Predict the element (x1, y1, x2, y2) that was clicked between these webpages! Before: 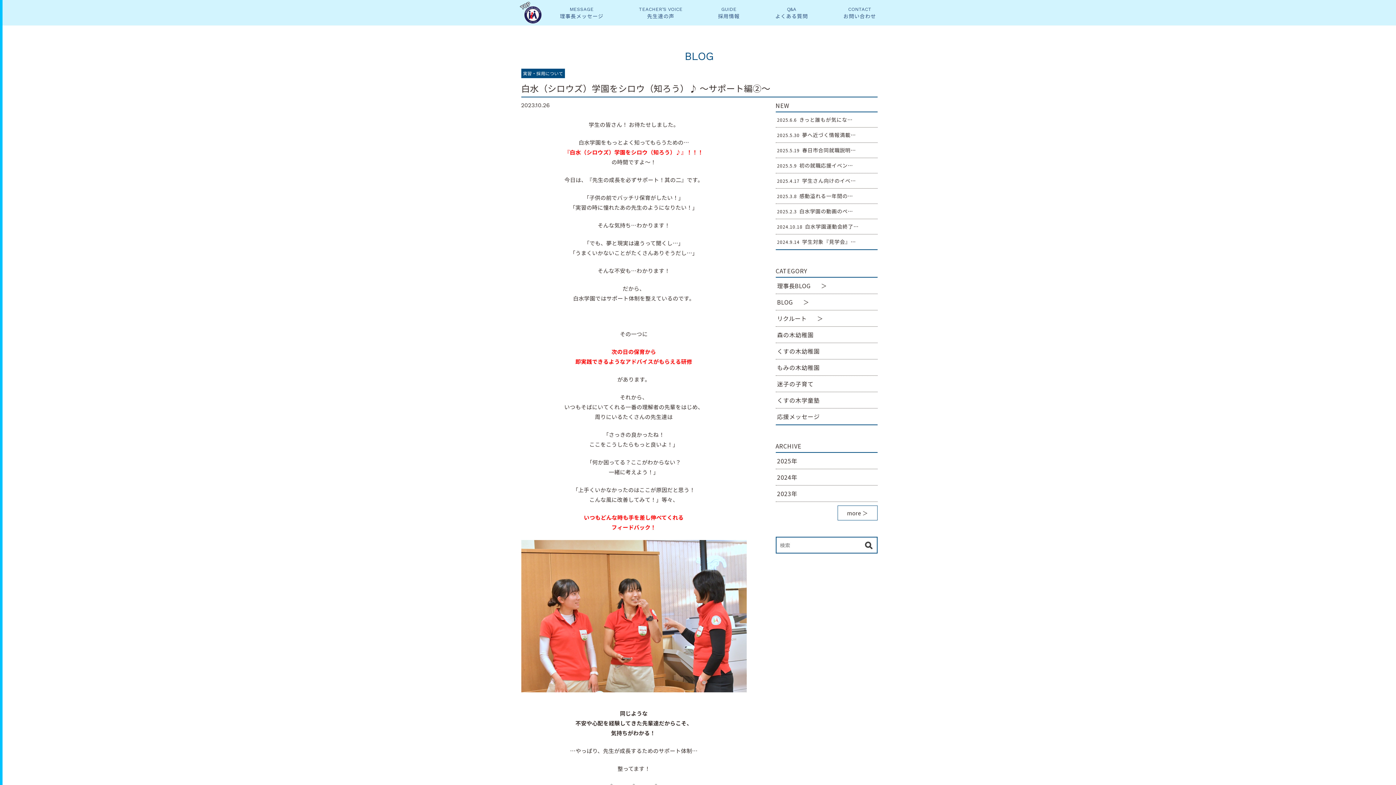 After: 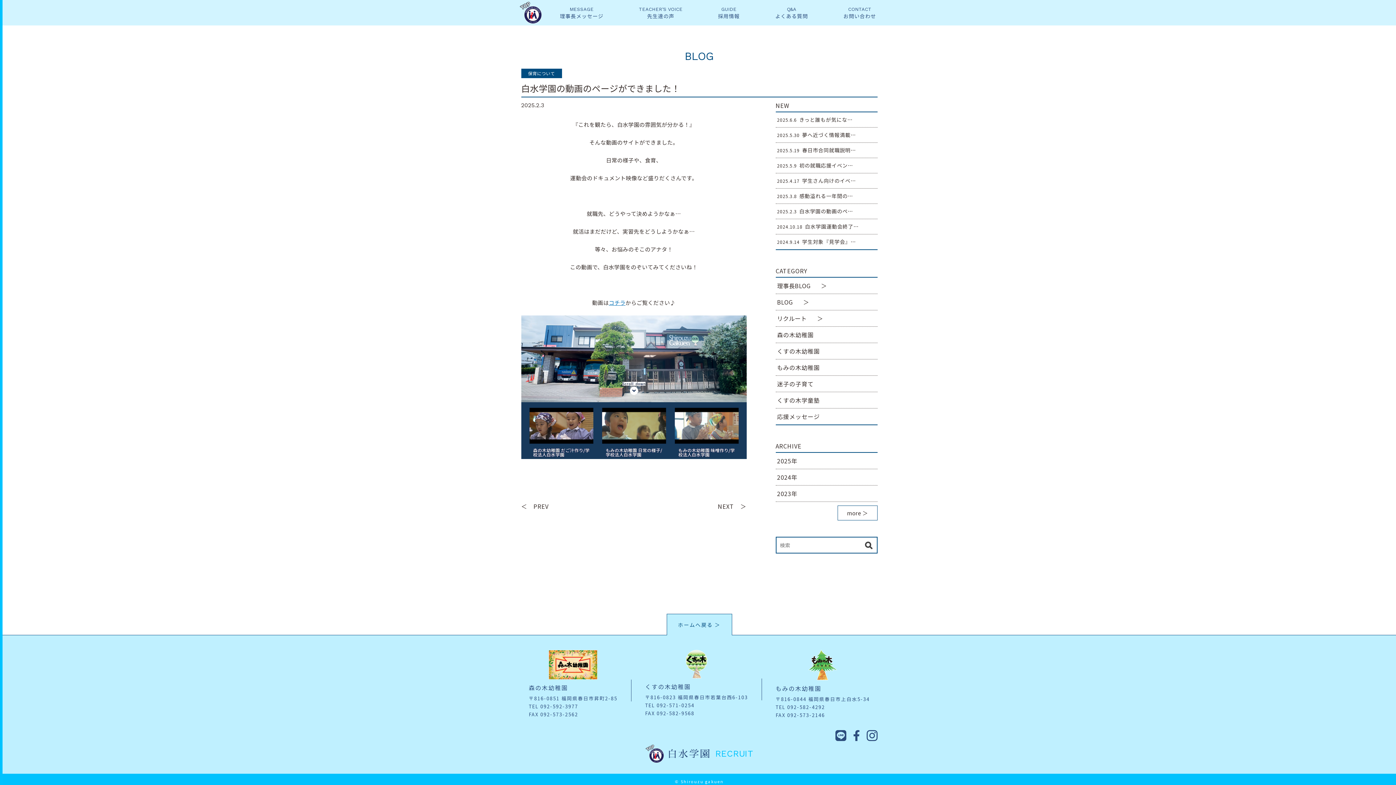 Action: bbox: (775, 204, 877, 218) label: 2025.2.3 白水学園の動画のペ…